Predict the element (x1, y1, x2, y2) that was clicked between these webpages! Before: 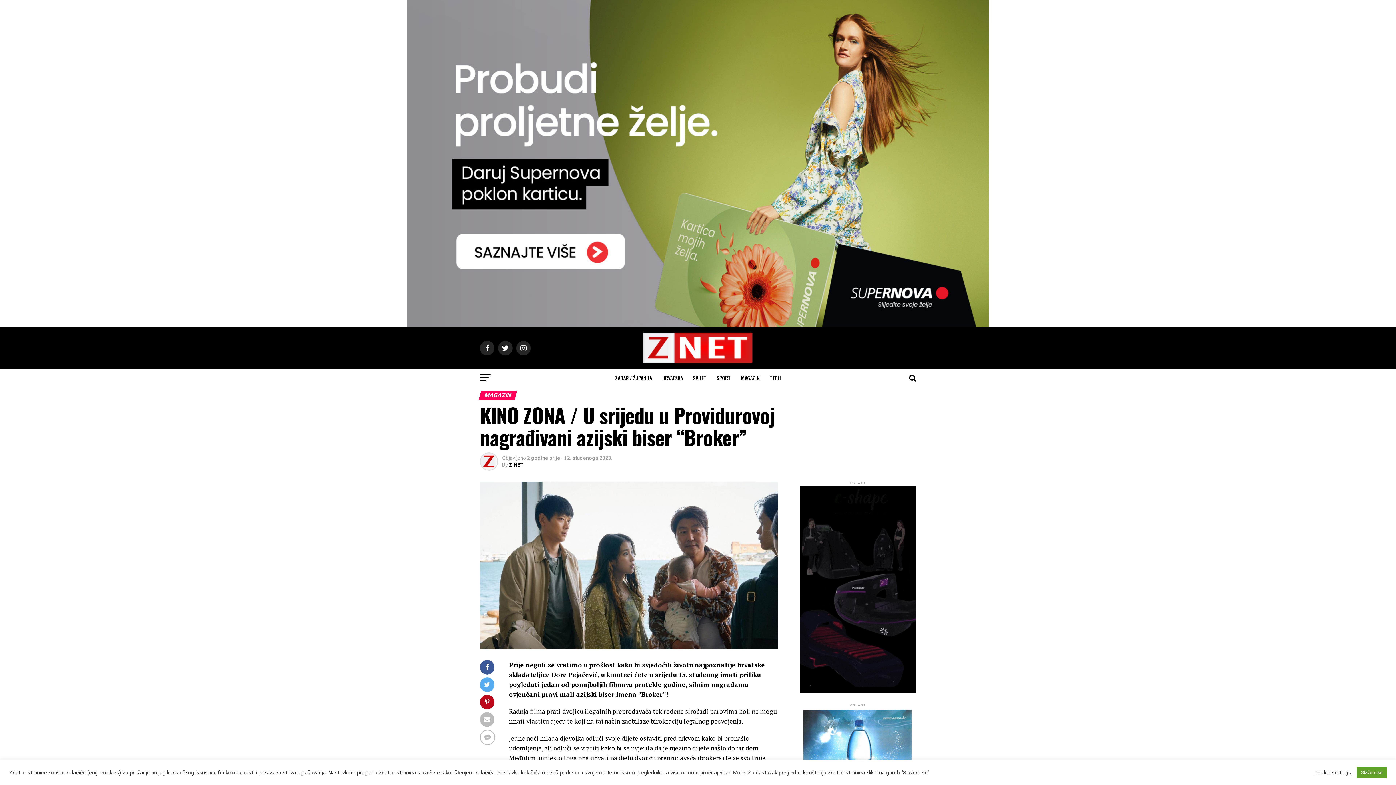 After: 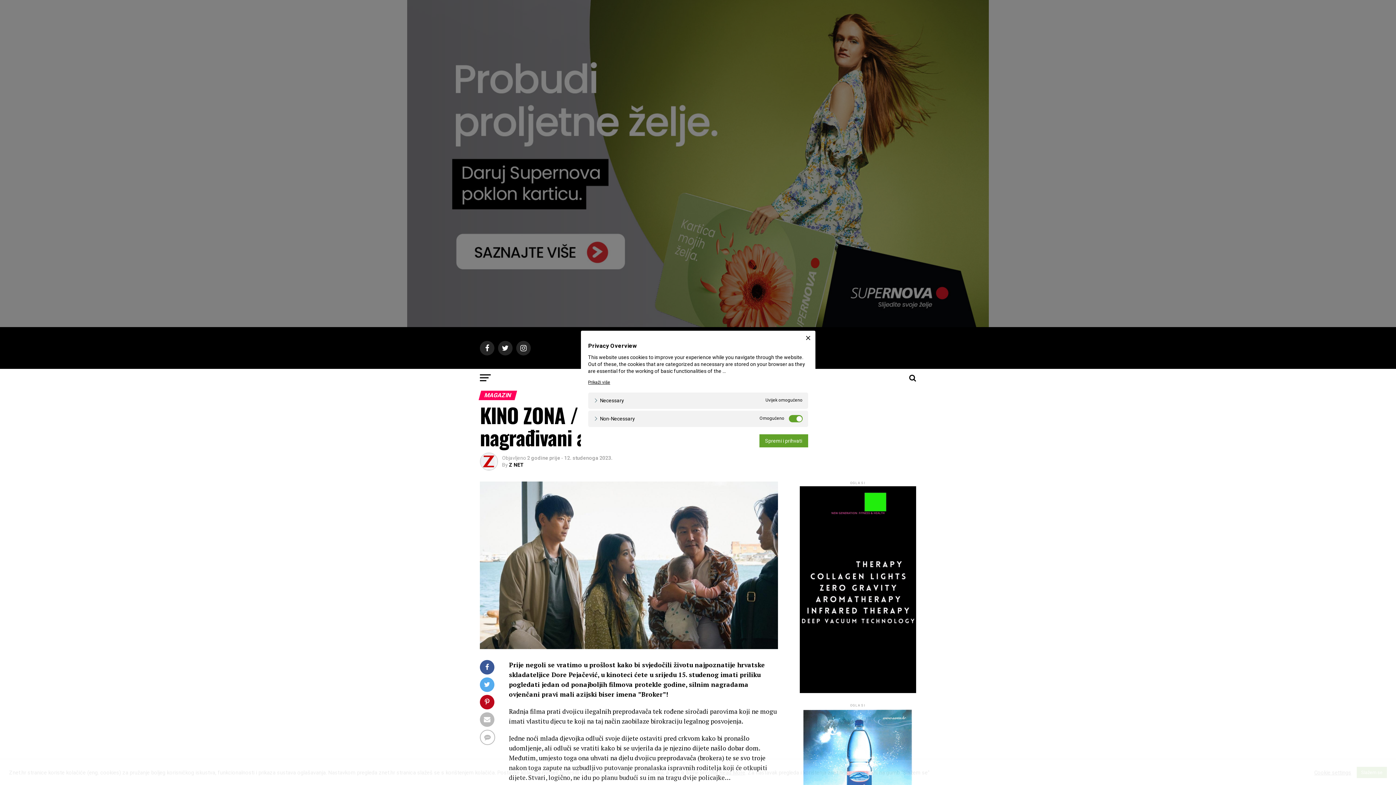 Action: bbox: (1314, 769, 1351, 776) label: Cookie settings